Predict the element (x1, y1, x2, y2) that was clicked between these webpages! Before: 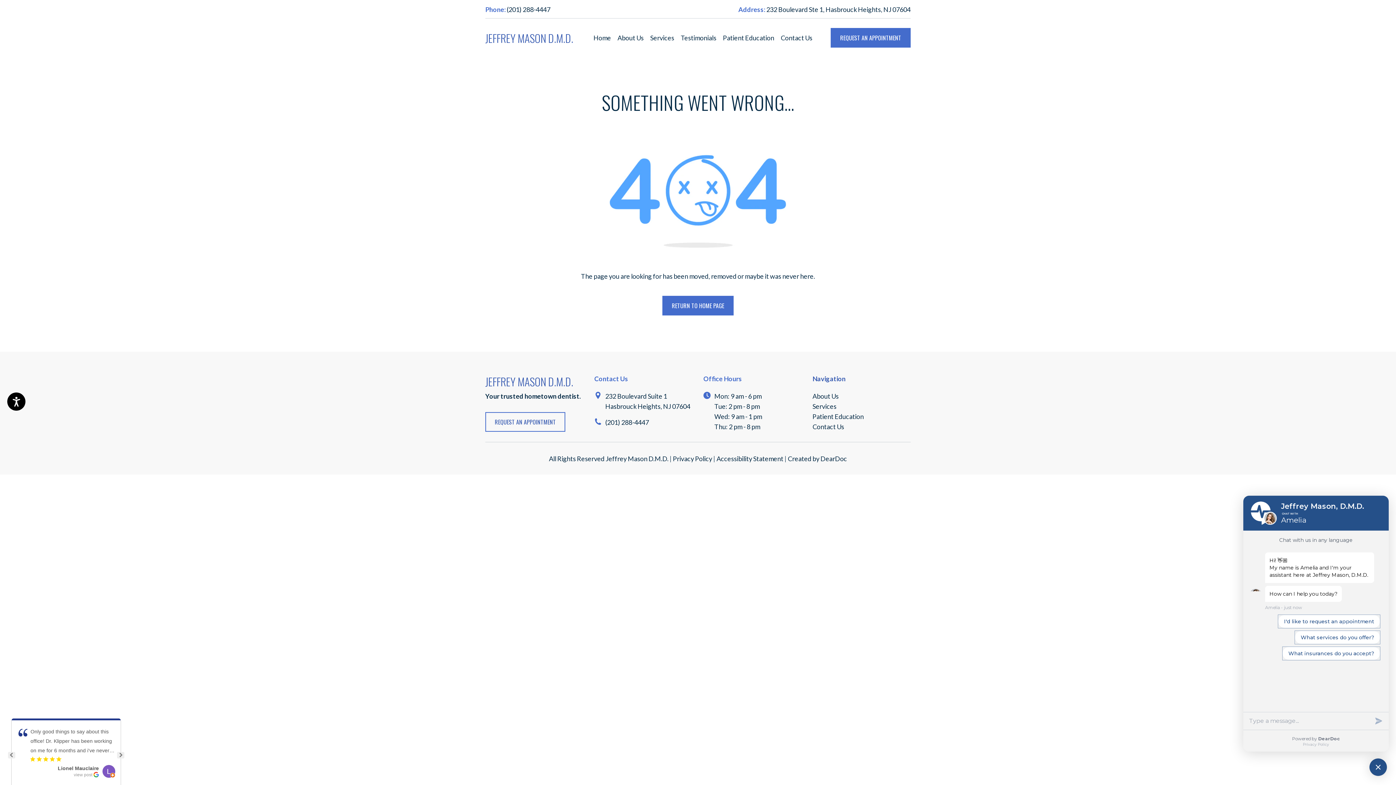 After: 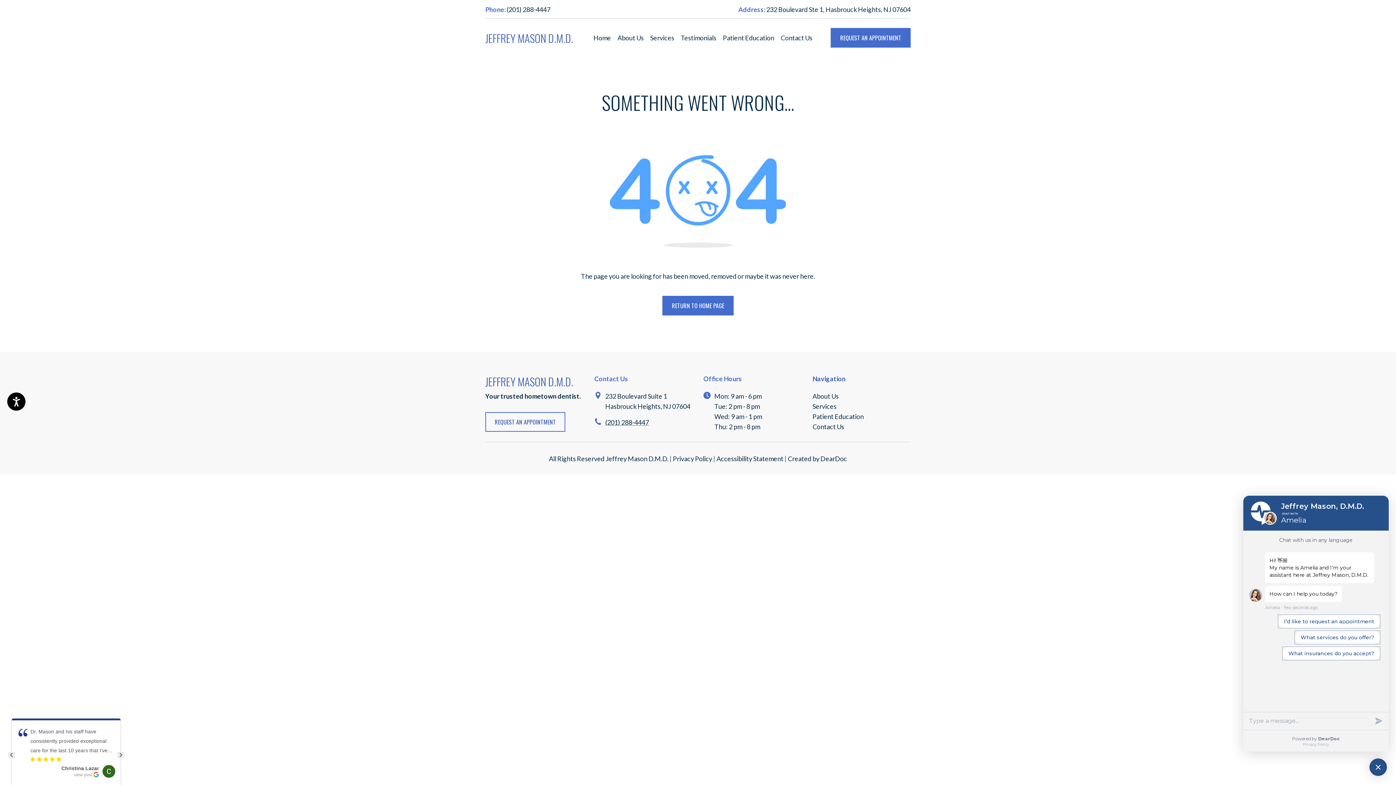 Action: label: (201) 288-4447 bbox: (605, 418, 649, 426)